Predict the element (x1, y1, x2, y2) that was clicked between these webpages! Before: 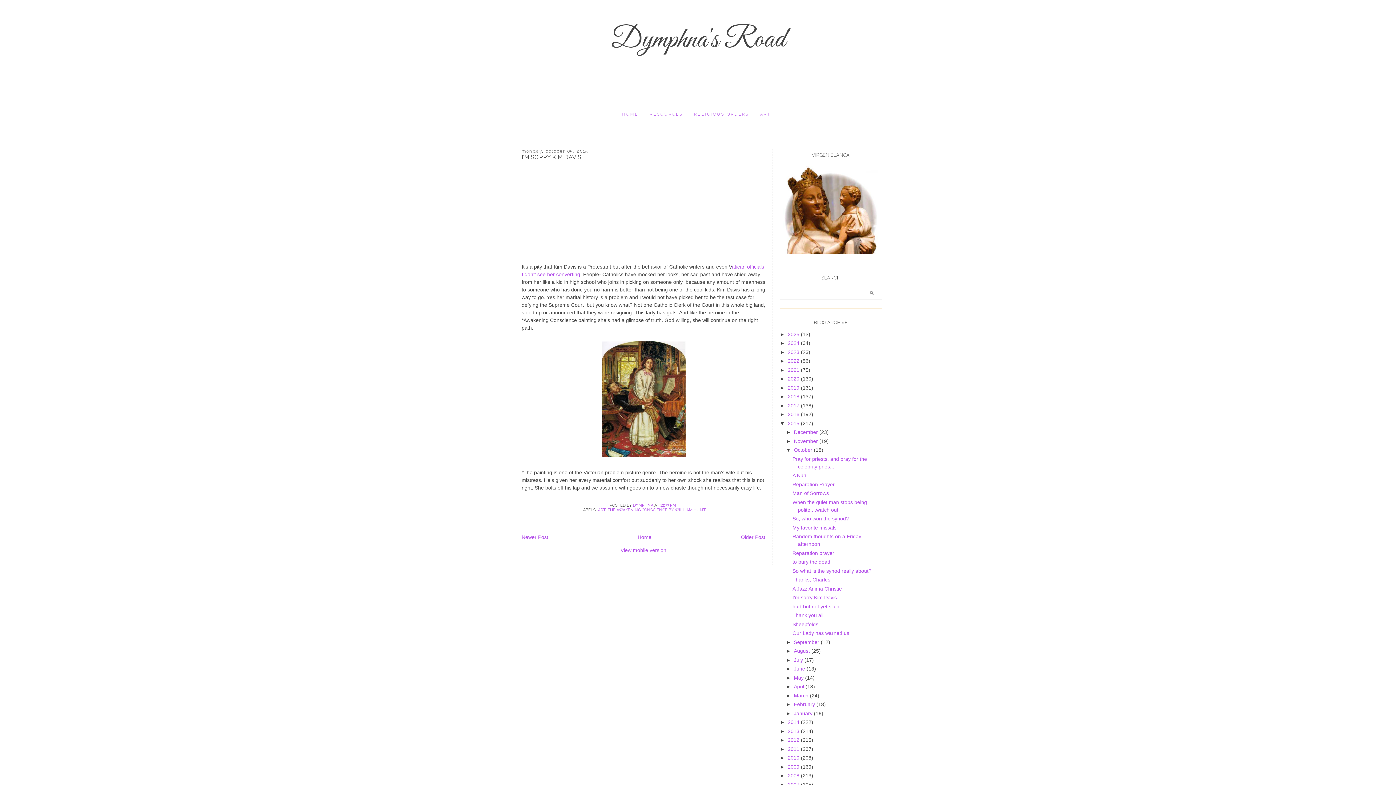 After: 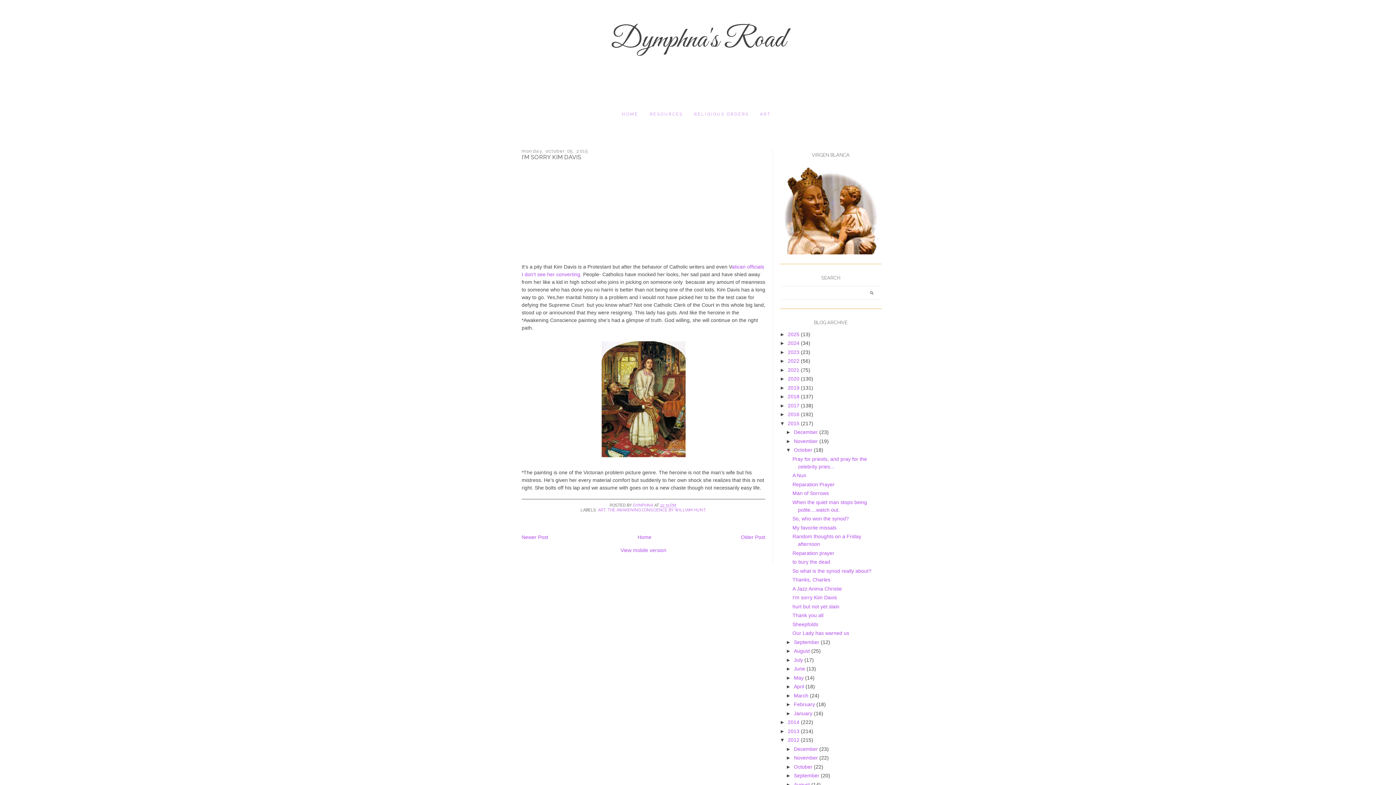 Action: label: ►   bbox: (780, 737, 788, 743)